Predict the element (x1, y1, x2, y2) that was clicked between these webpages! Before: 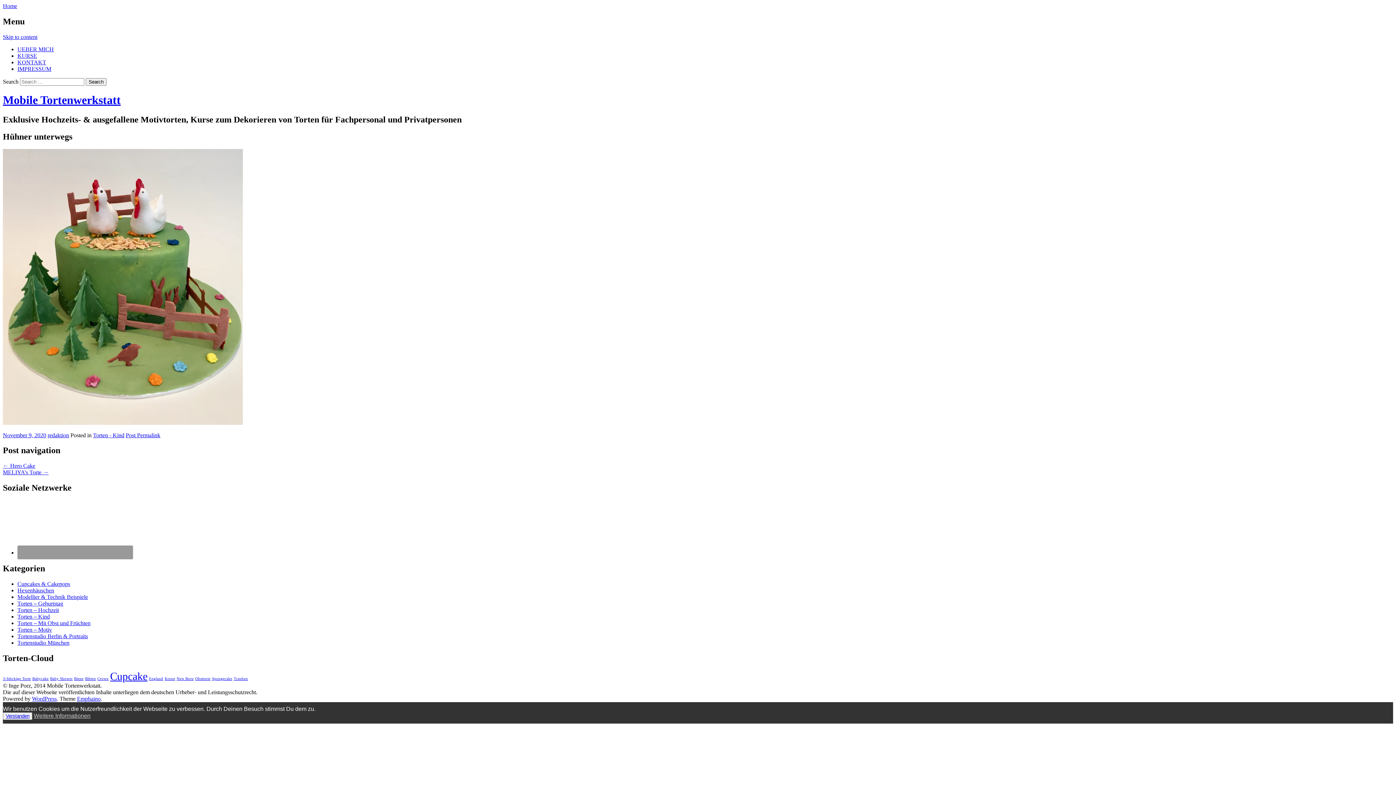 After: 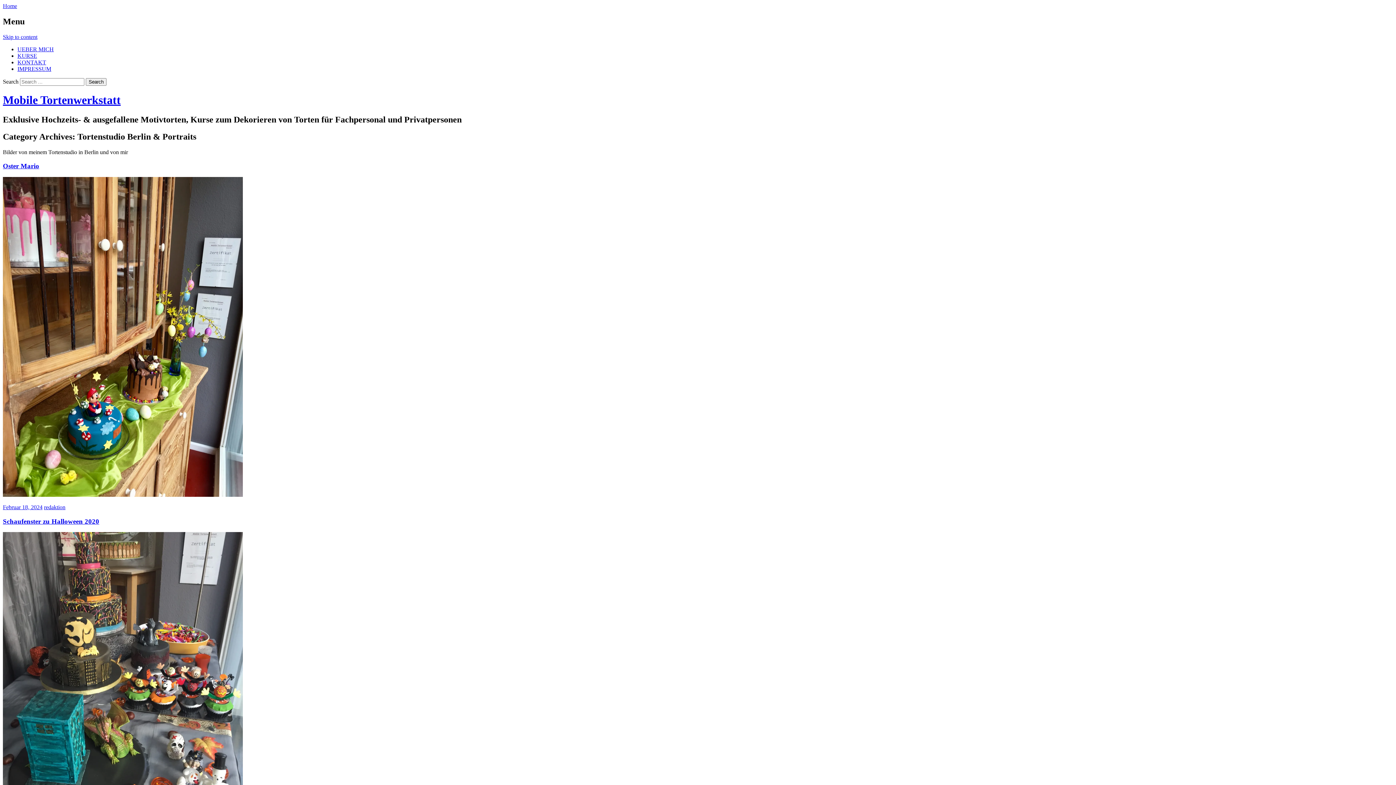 Action: label: Tortenstudio Berlin & Portraits bbox: (17, 633, 88, 639)